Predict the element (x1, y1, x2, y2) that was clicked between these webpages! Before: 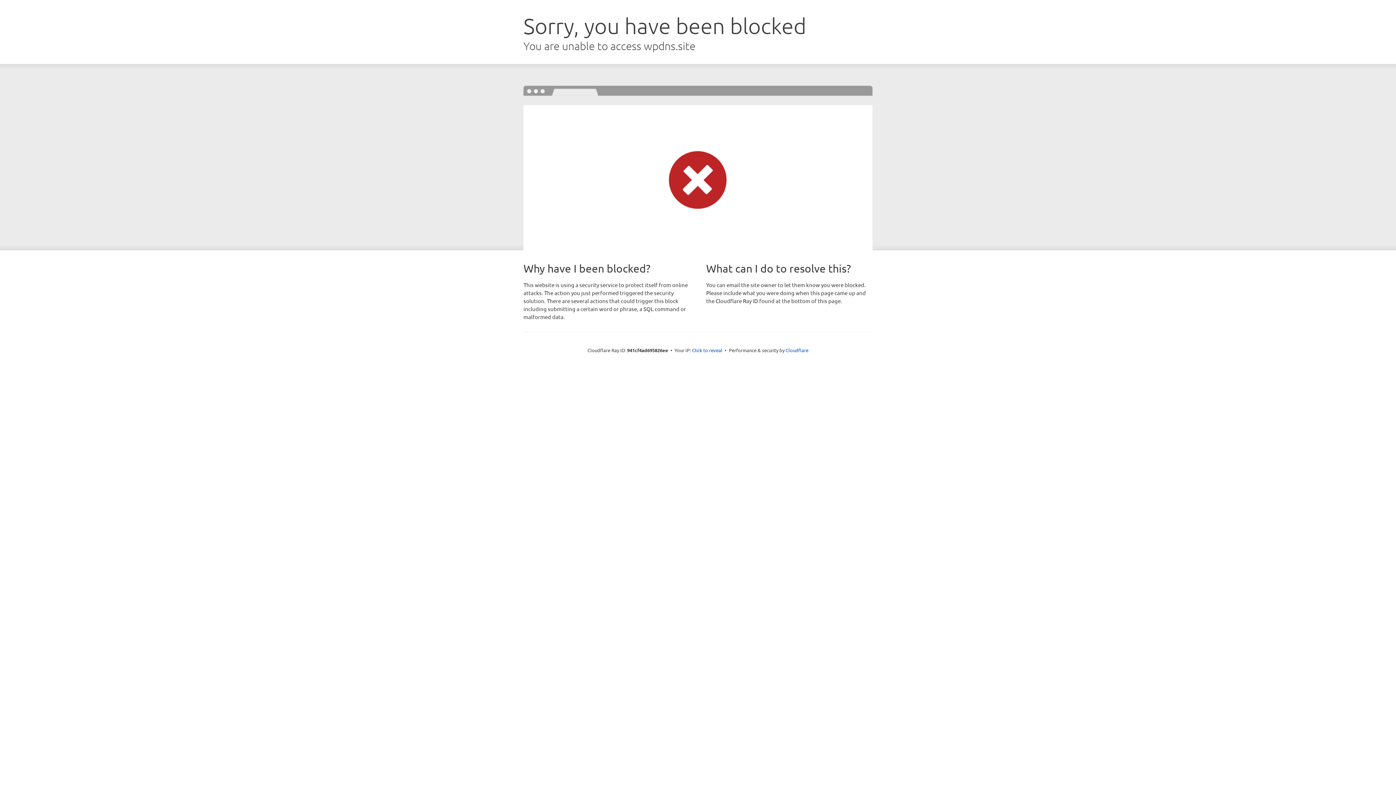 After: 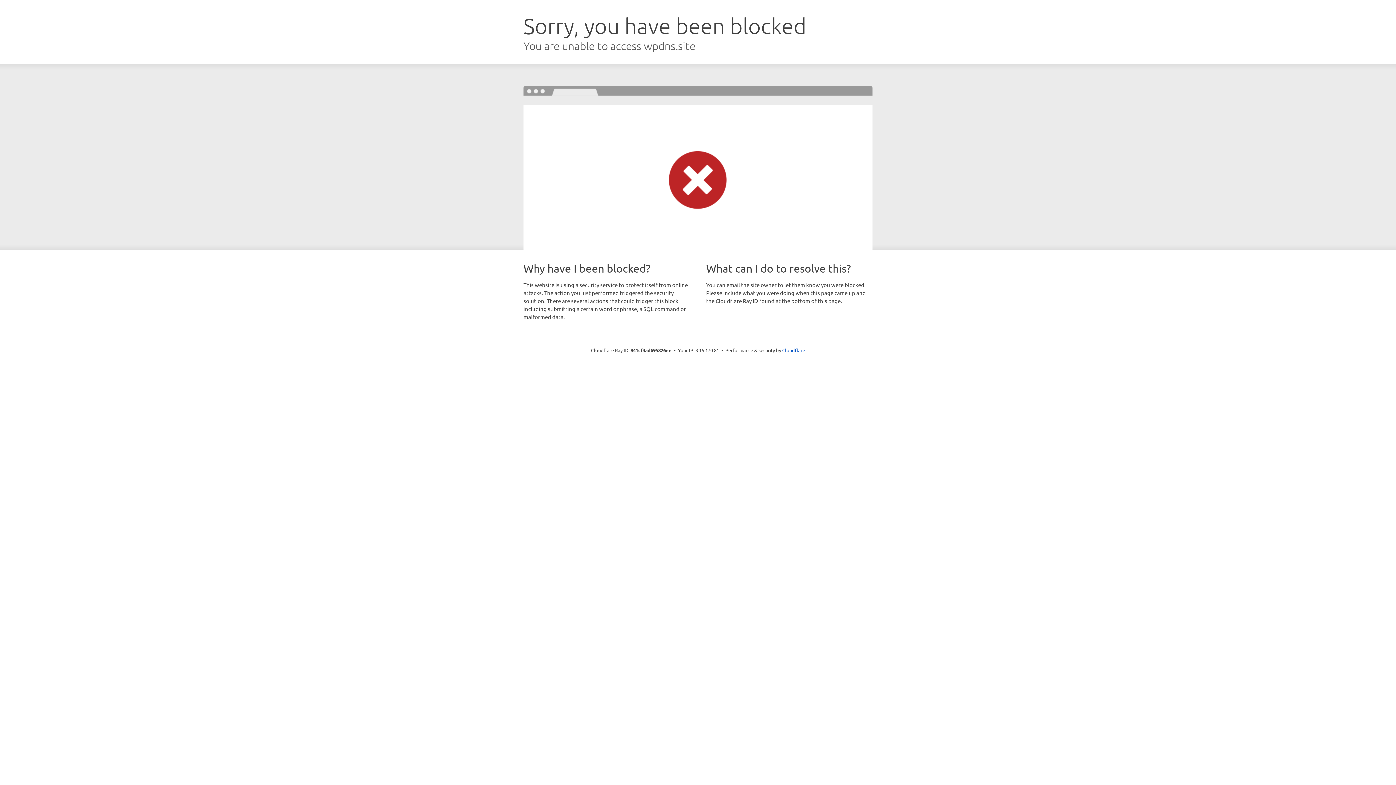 Action: label: Click to reveal bbox: (692, 346, 722, 353)